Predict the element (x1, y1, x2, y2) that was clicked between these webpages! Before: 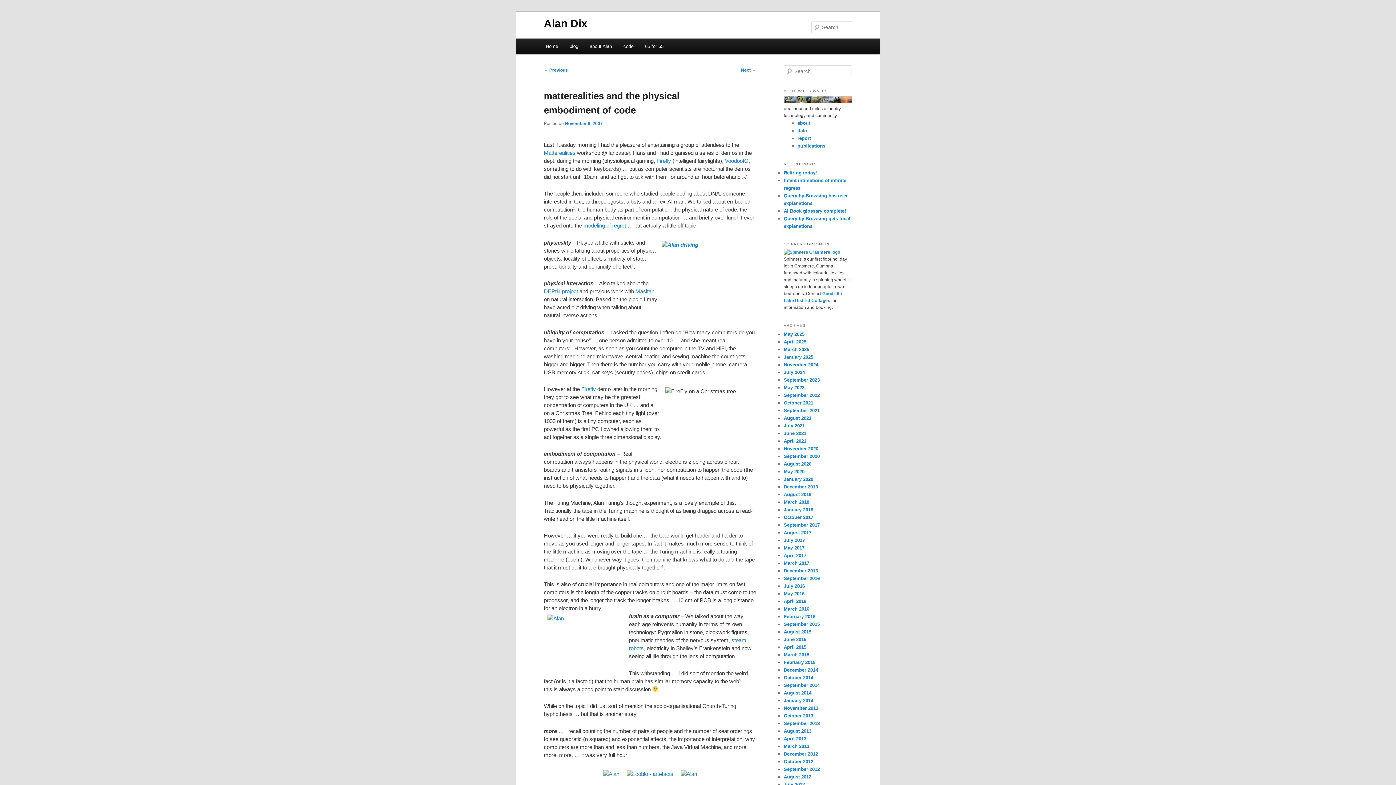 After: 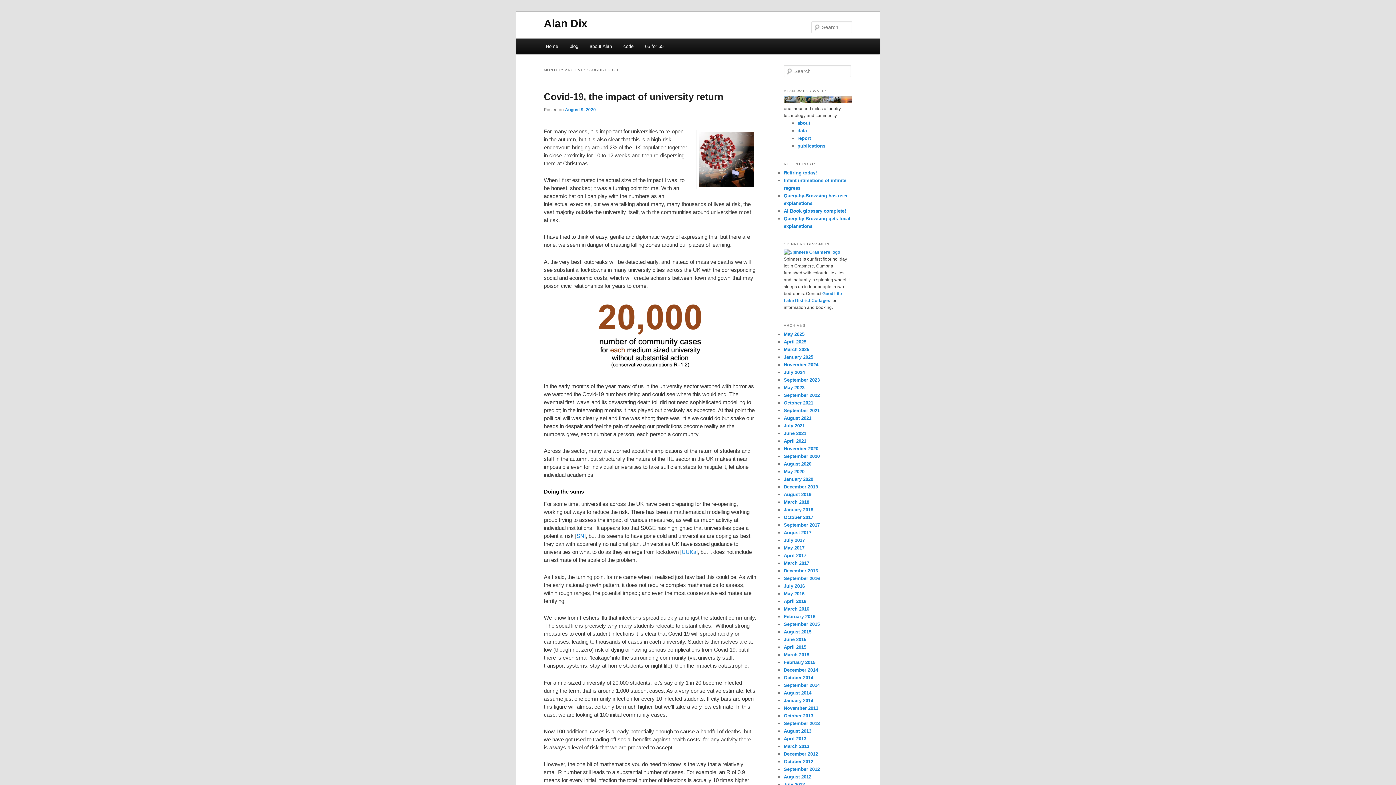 Action: label: August 2020 bbox: (784, 461, 811, 466)